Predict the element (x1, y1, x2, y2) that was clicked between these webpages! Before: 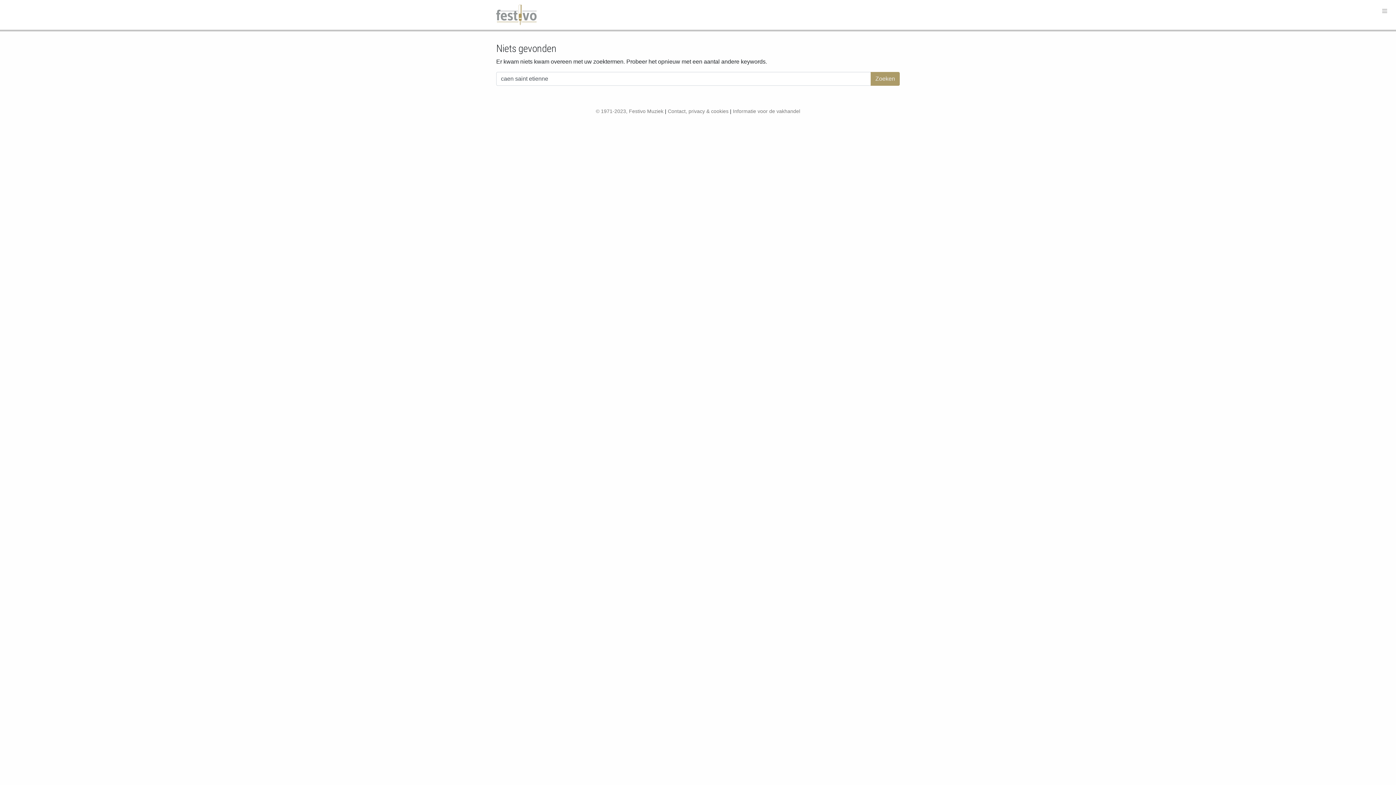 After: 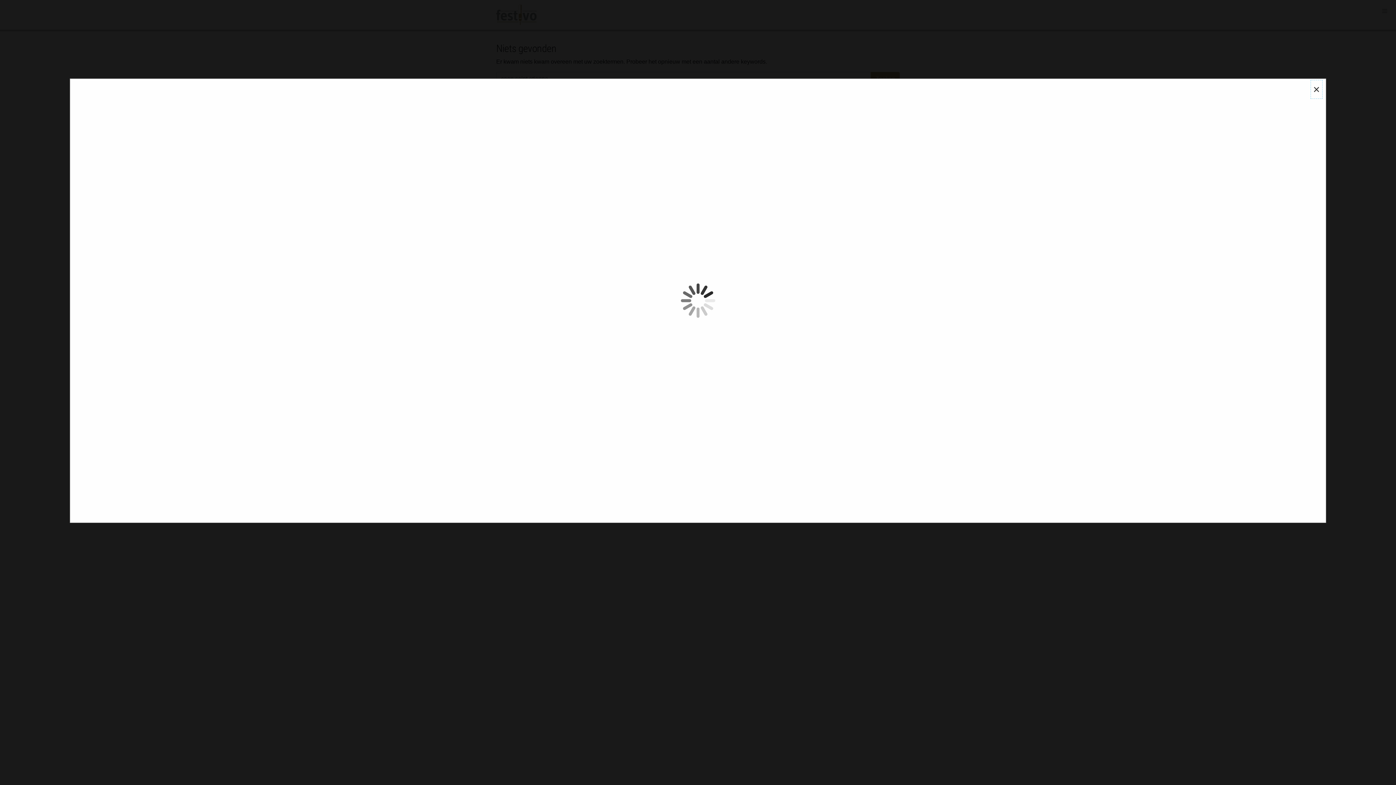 Action: bbox: (1379, 5, 1390, 17)